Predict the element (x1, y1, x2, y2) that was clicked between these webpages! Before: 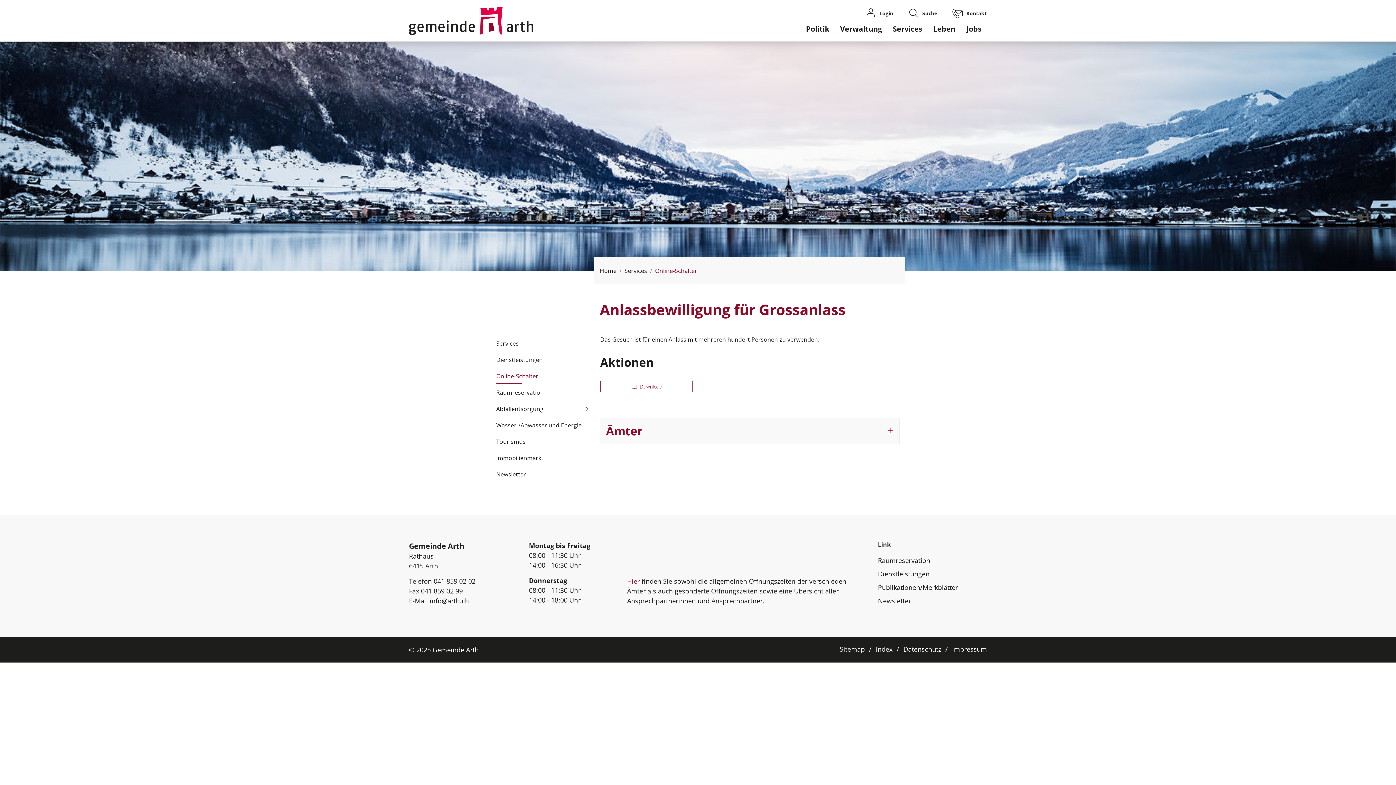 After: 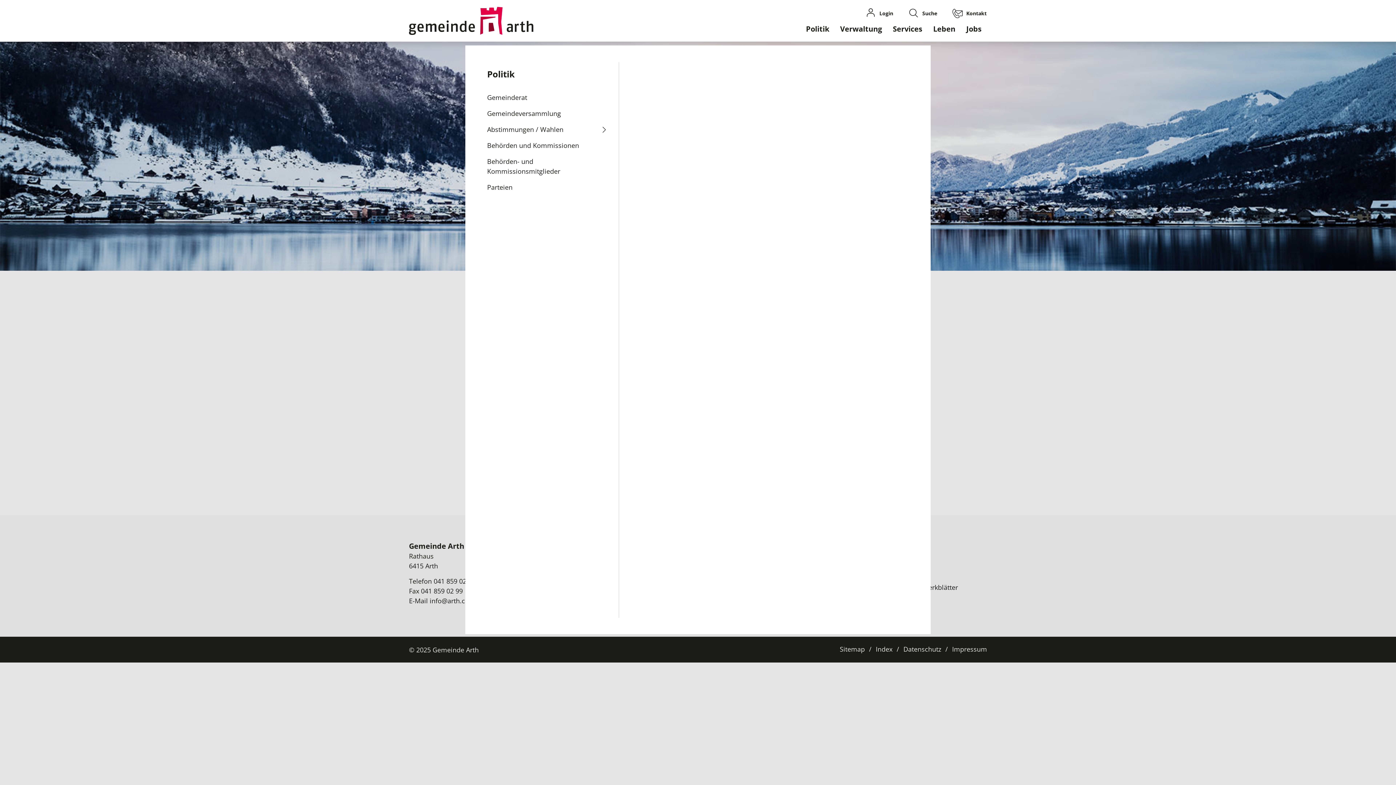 Action: label: Politik bbox: (806, 23, 834, 33)